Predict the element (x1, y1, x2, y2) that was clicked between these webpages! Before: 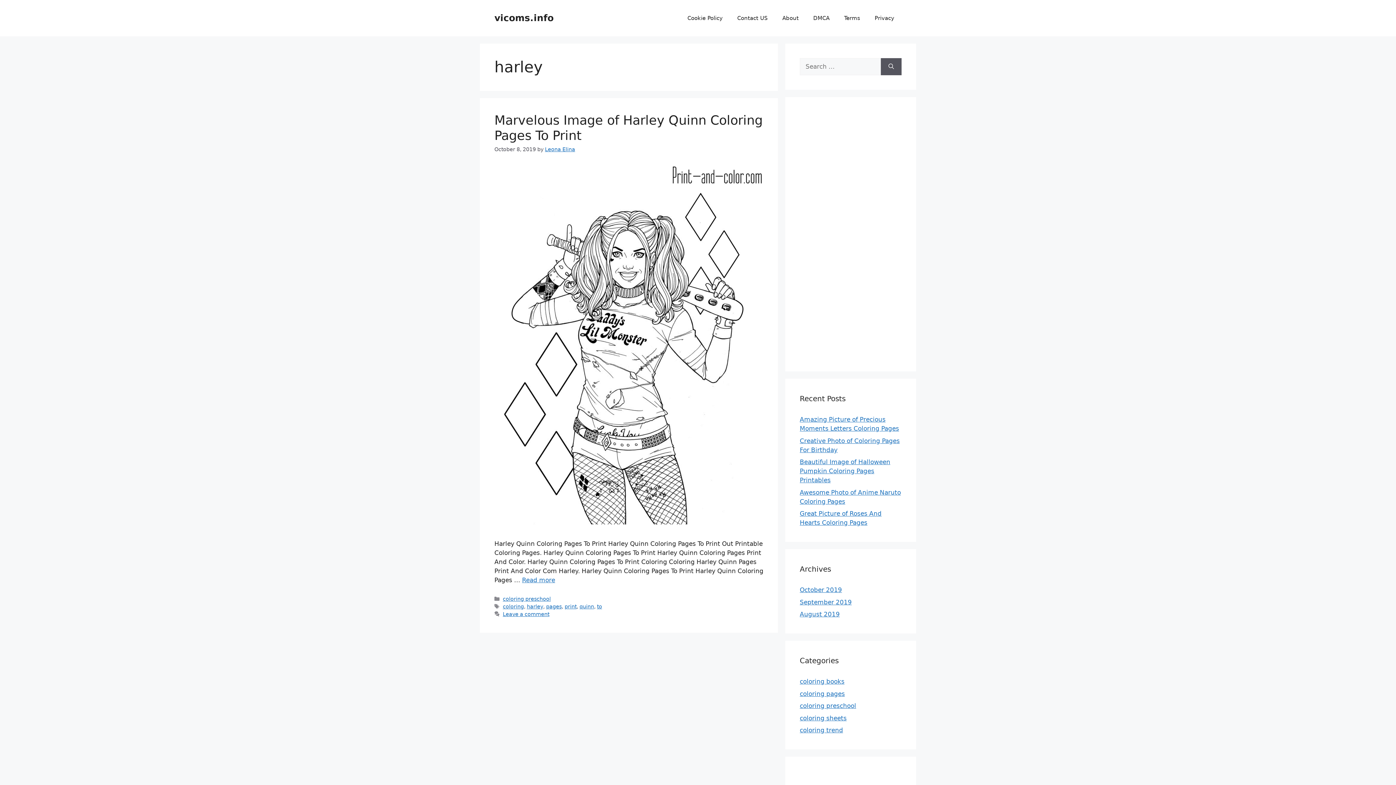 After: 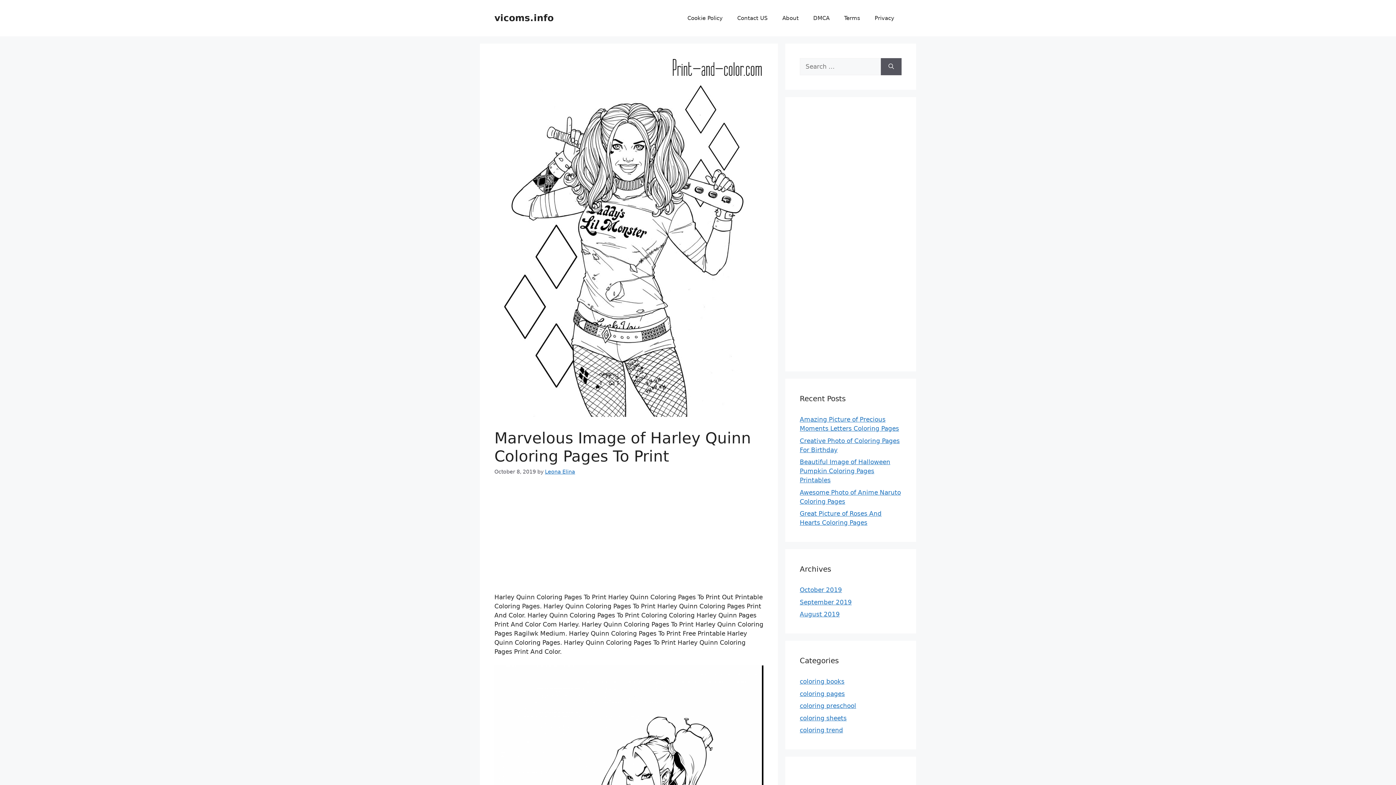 Action: label: Read more about Marvelous Image of Harley Quinn Coloring Pages To Print bbox: (522, 576, 555, 583)